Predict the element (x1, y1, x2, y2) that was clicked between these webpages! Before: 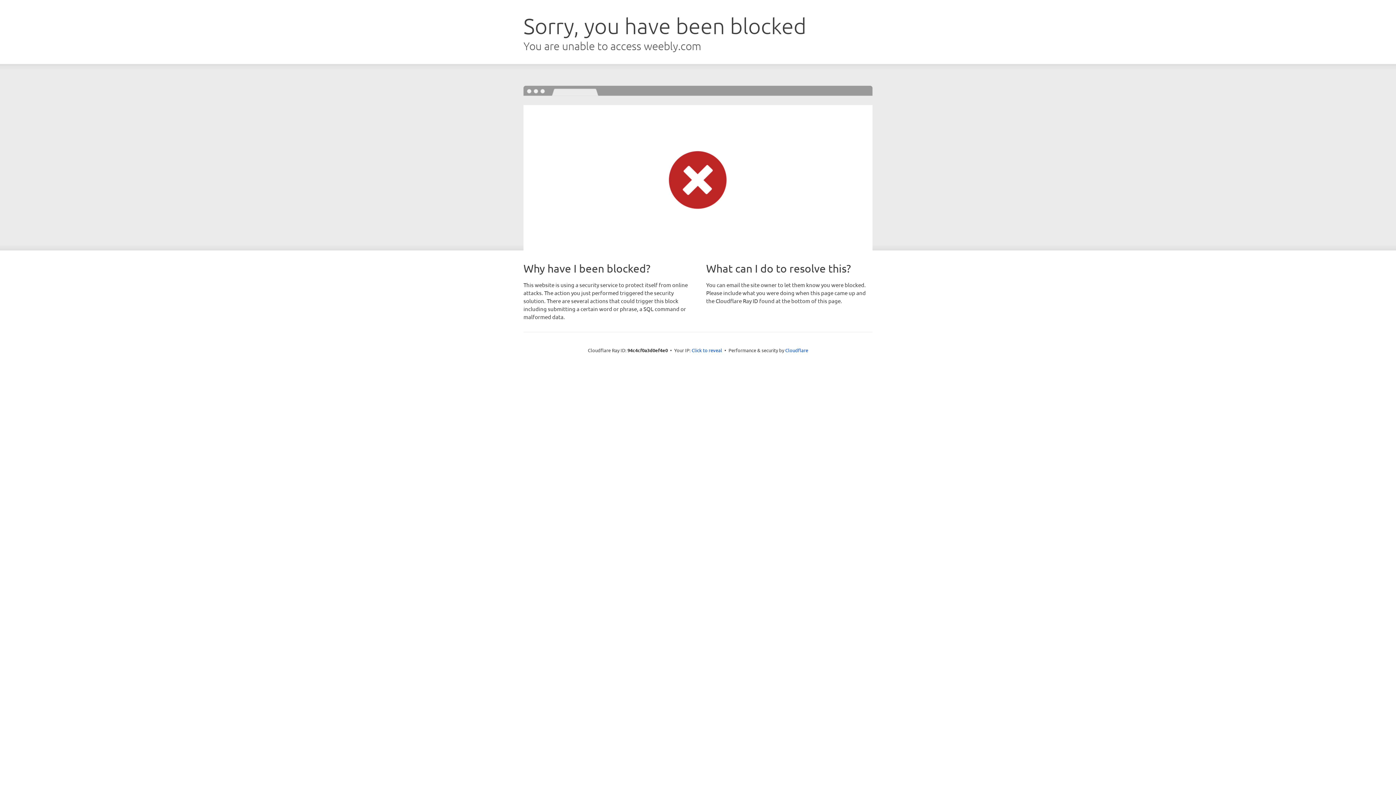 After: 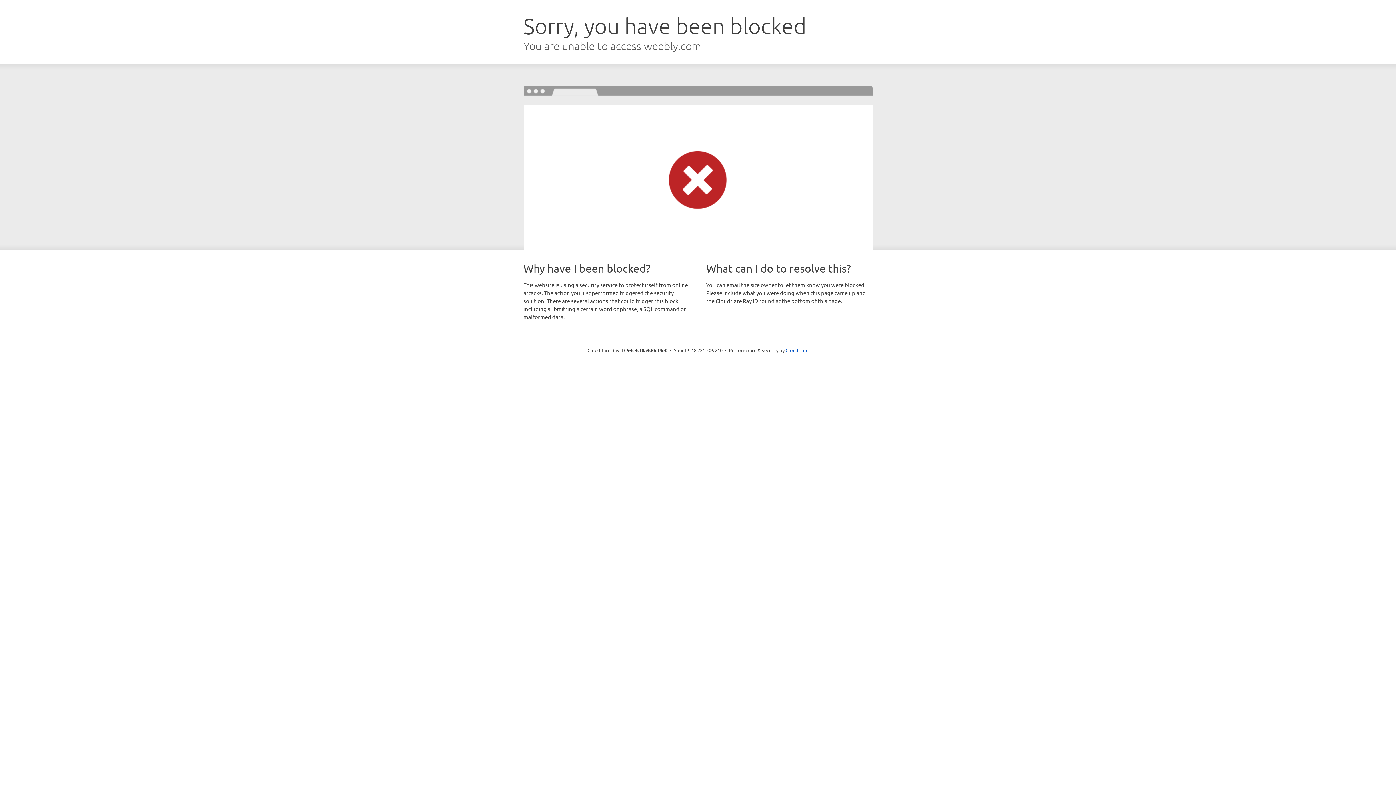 Action: label: Click to reveal bbox: (691, 346, 722, 353)